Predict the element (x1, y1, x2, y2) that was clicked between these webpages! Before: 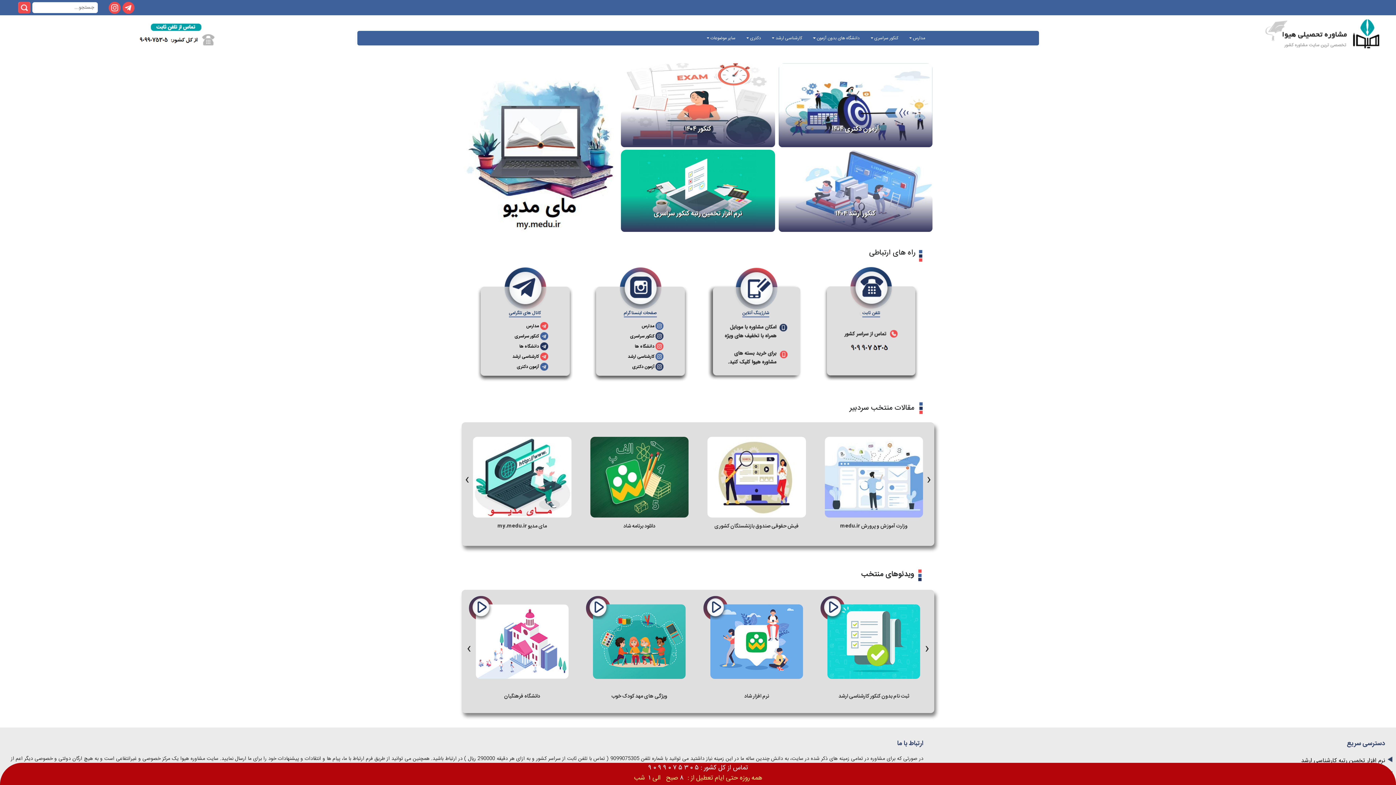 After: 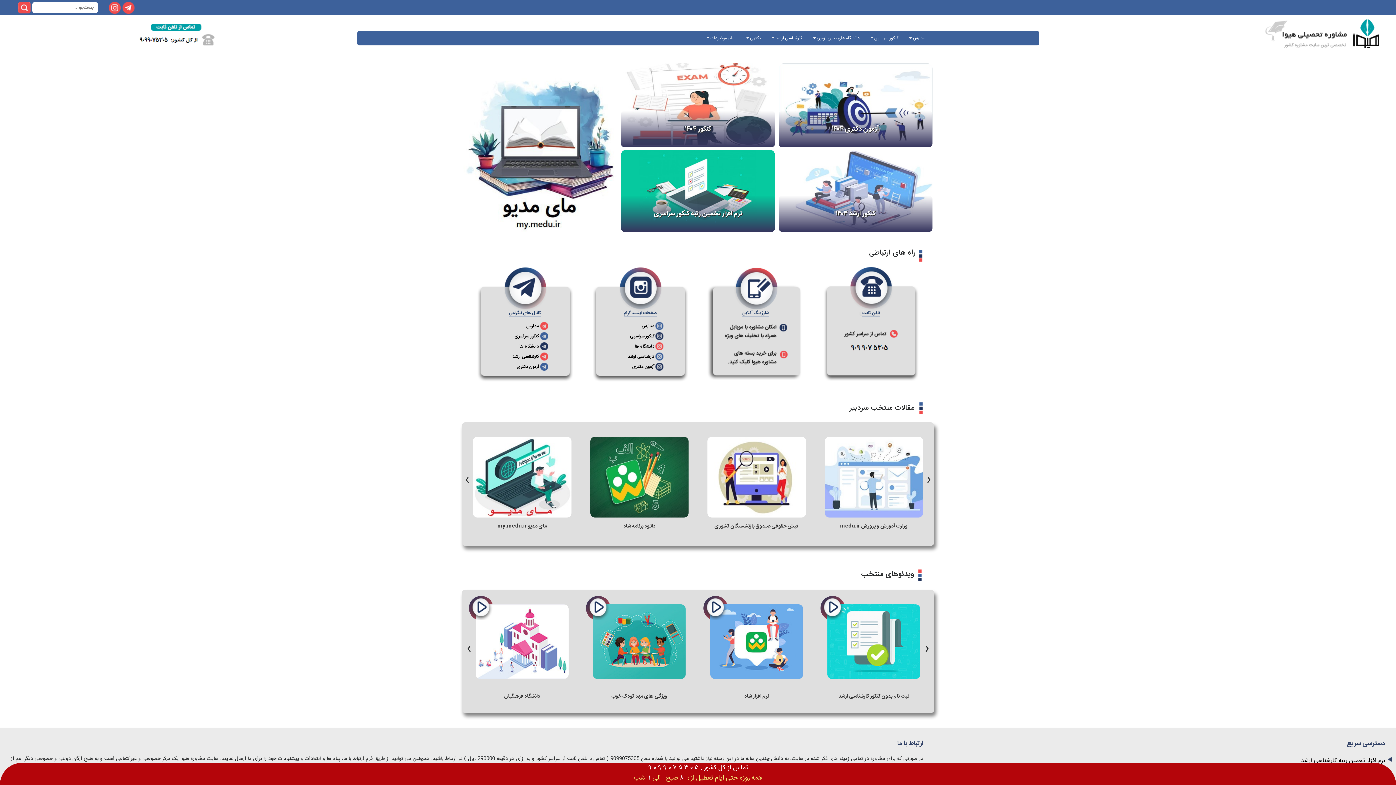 Action: bbox: (519, 342, 539, 350) label: دانشگاه ها